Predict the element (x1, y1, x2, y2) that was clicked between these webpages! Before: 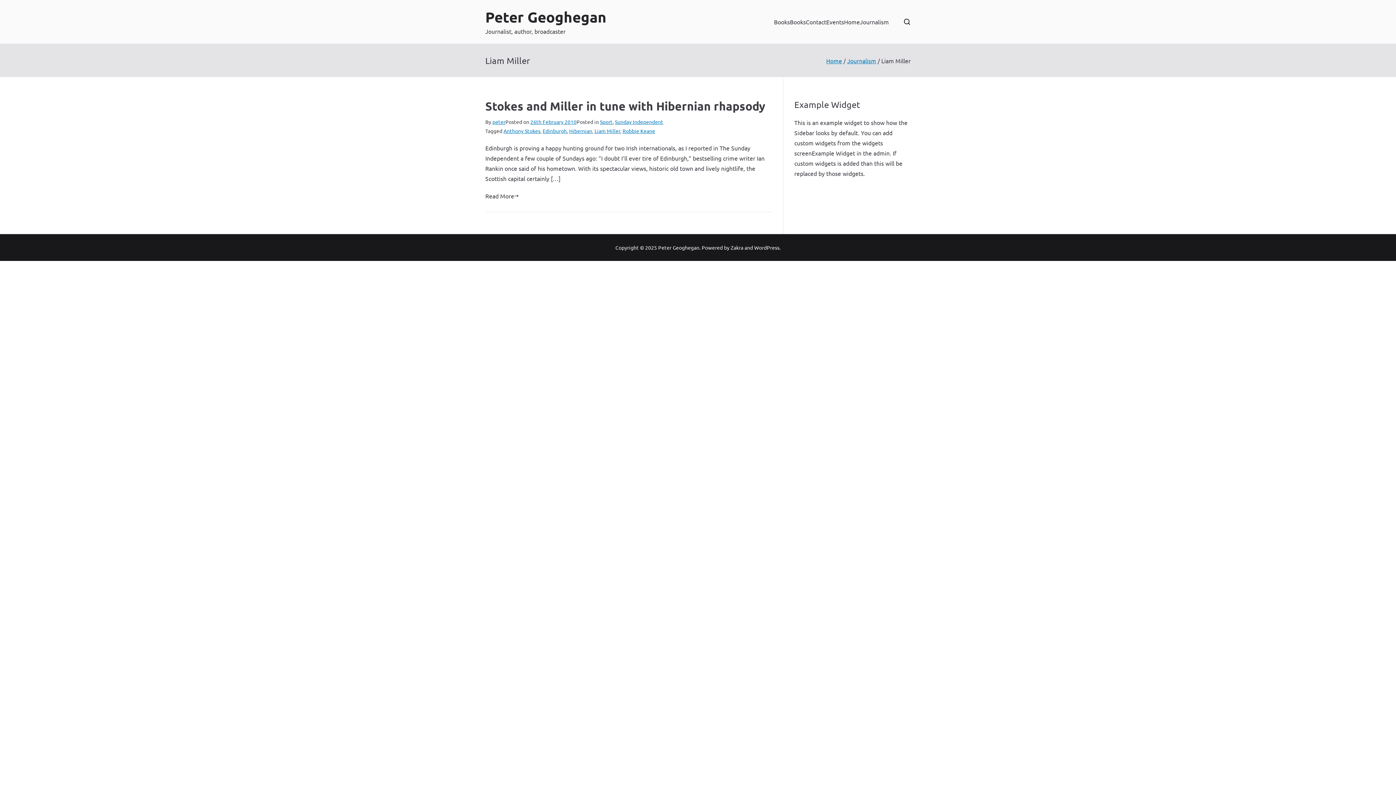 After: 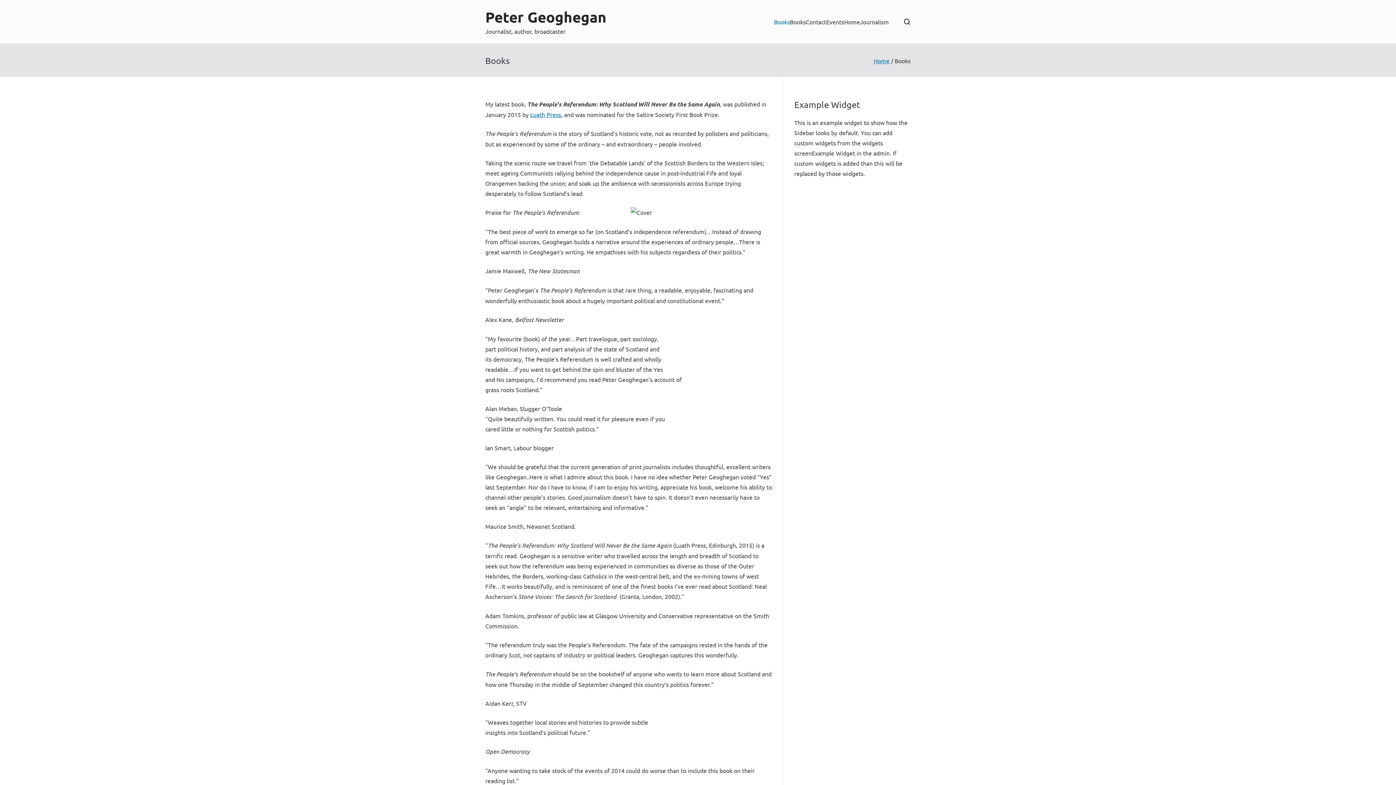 Action: label: Books bbox: (774, 16, 790, 26)